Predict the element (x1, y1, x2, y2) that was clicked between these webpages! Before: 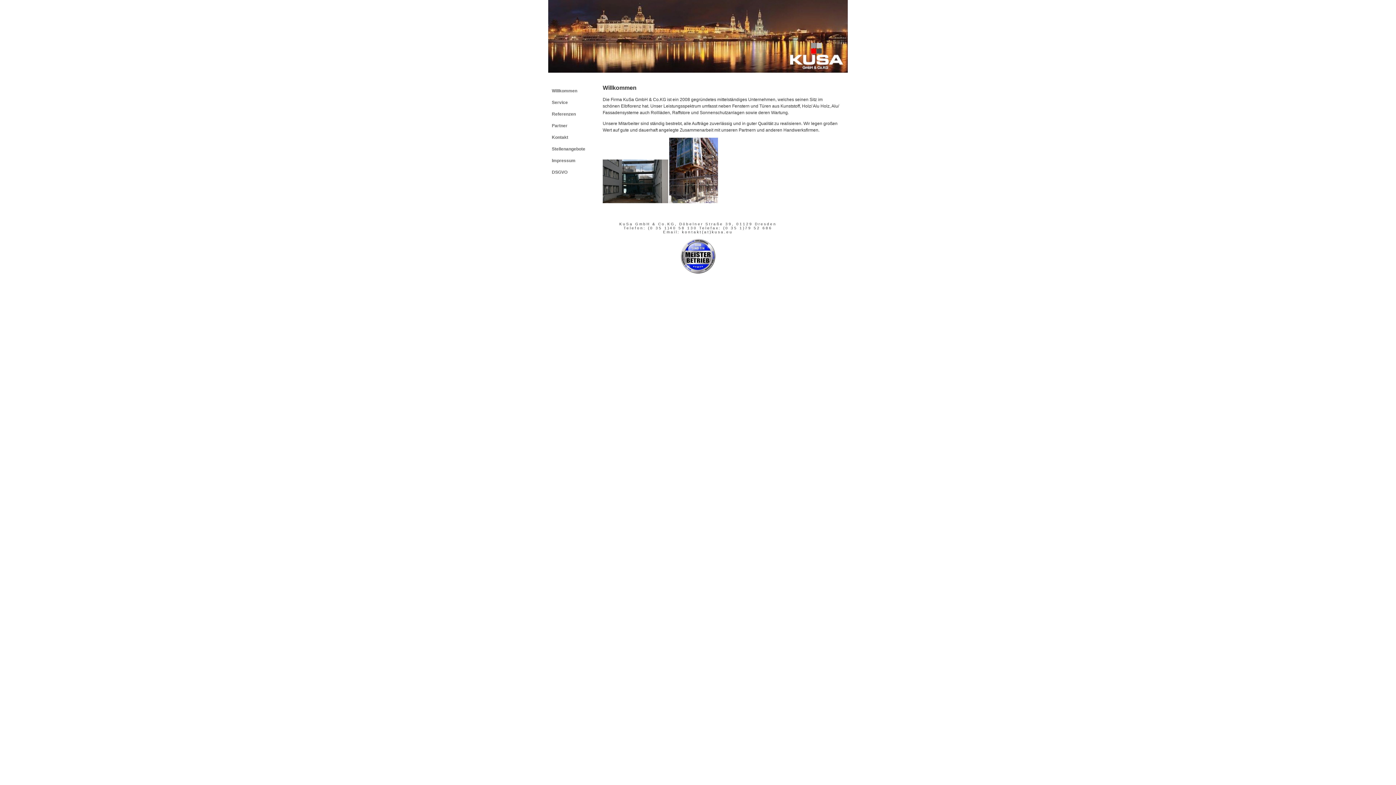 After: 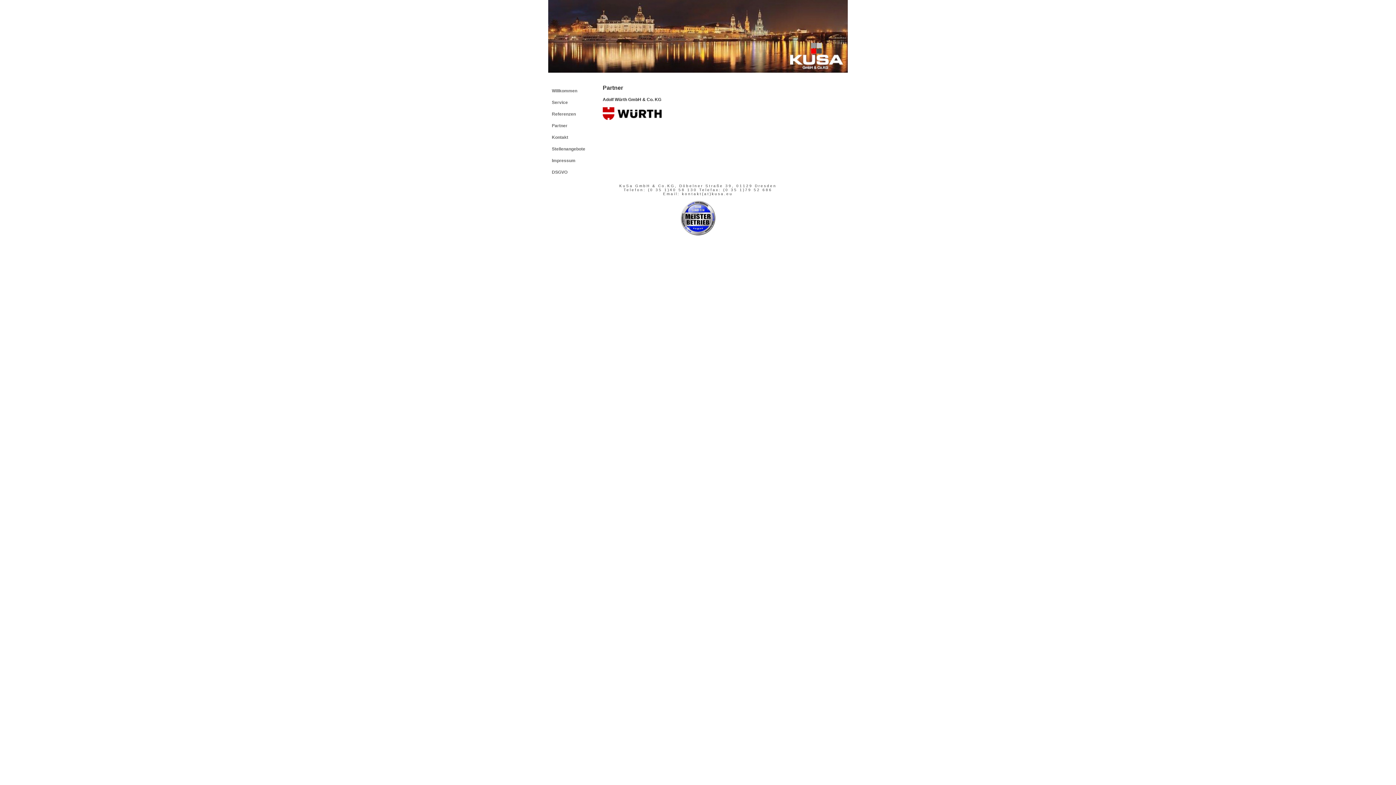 Action: label: Partner bbox: (548, 120, 595, 132)